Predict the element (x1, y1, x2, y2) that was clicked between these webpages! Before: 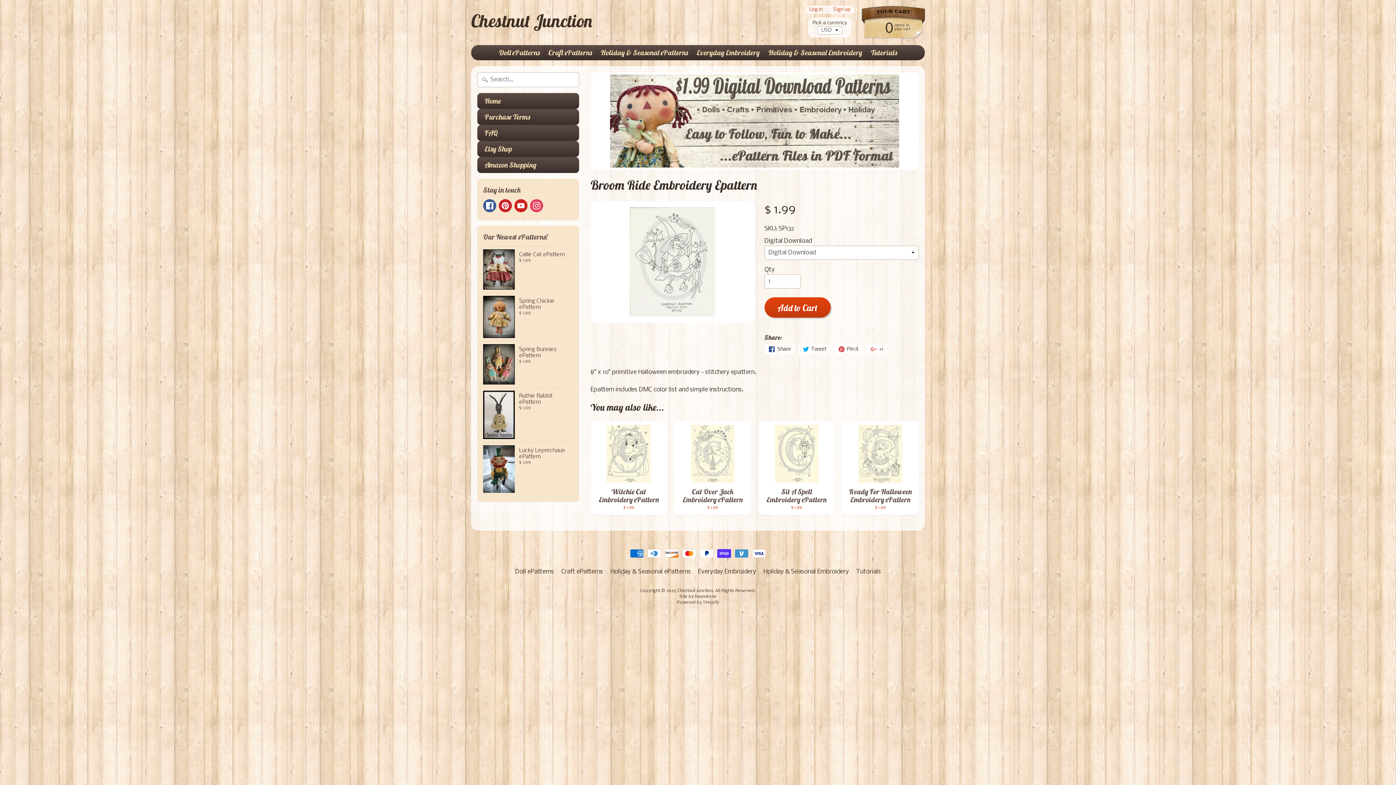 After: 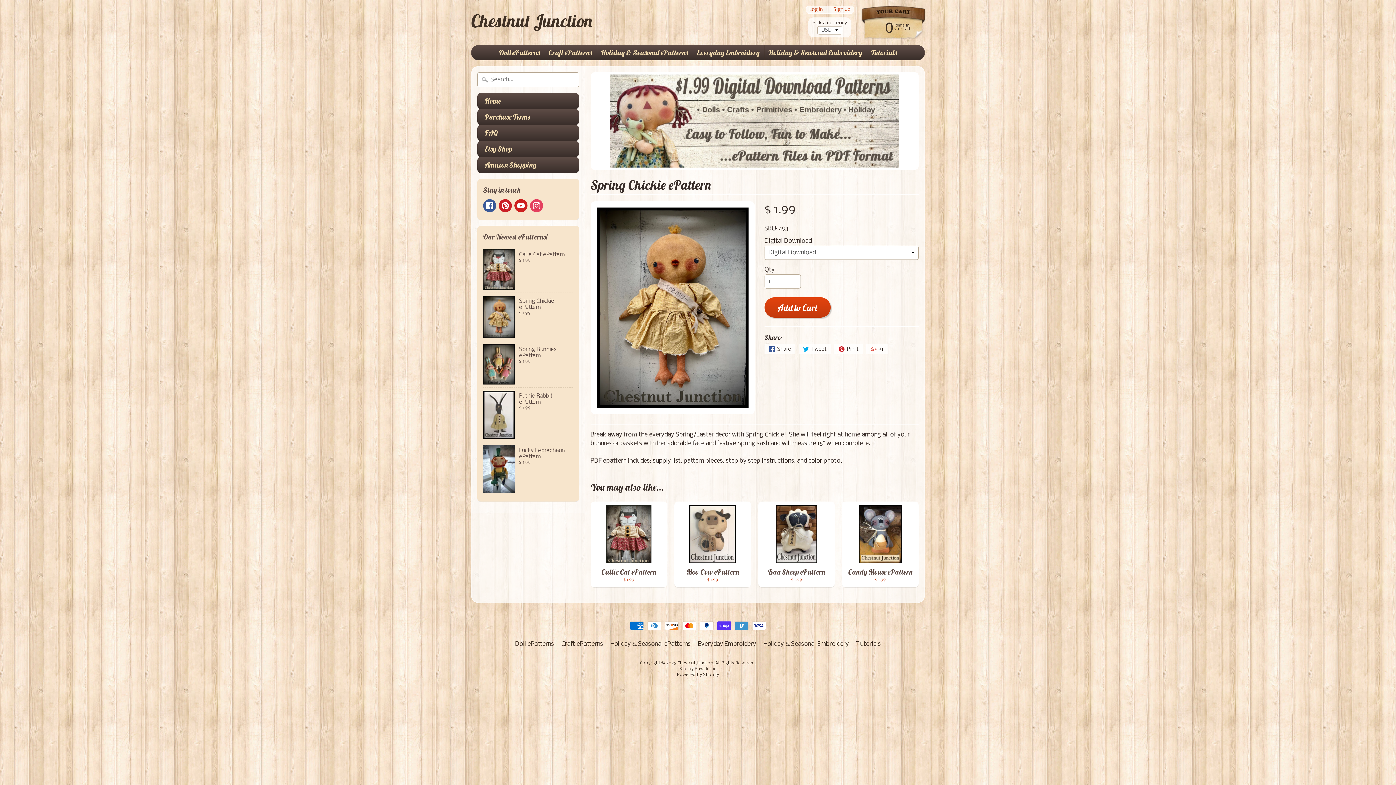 Action: label: Spring Chickie ePattern
$ 1.99 bbox: (483, 293, 573, 340)